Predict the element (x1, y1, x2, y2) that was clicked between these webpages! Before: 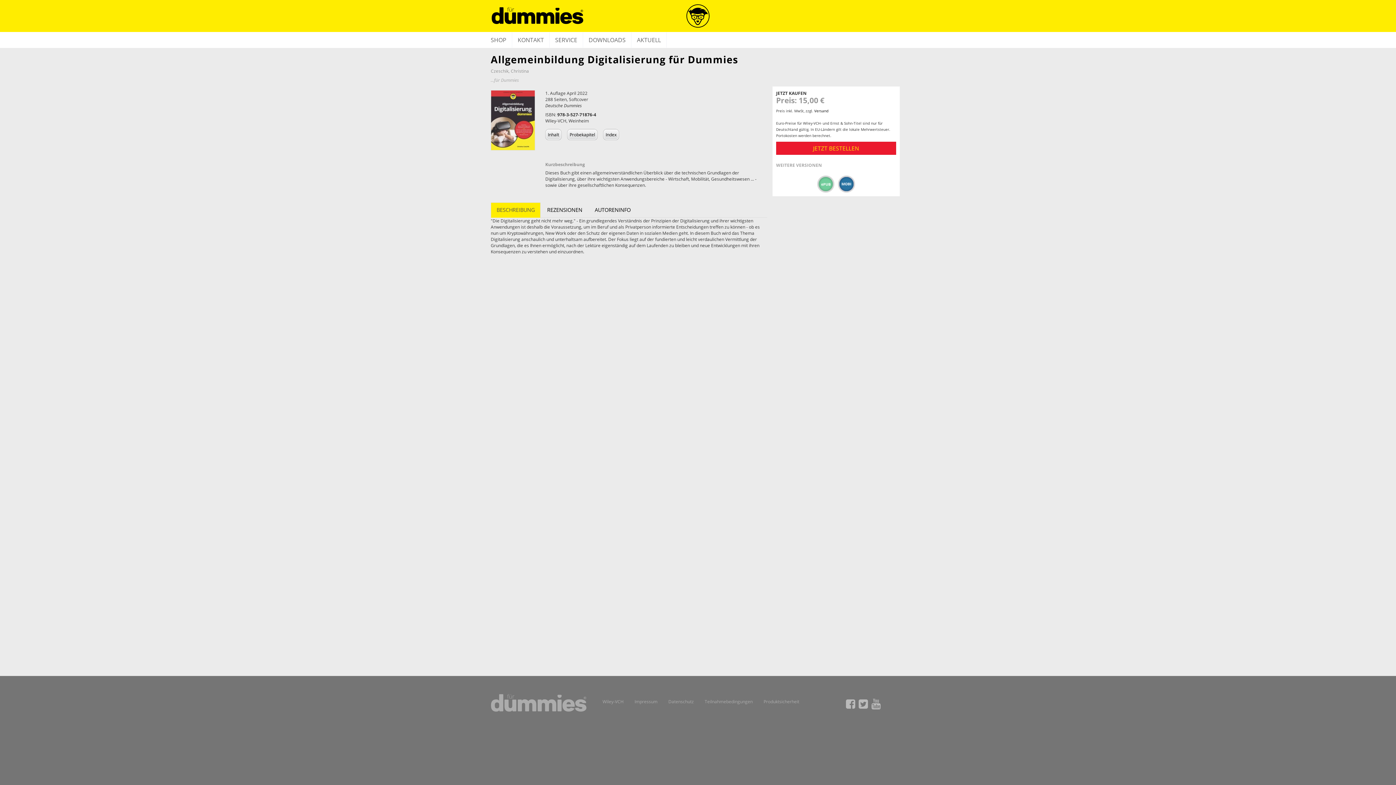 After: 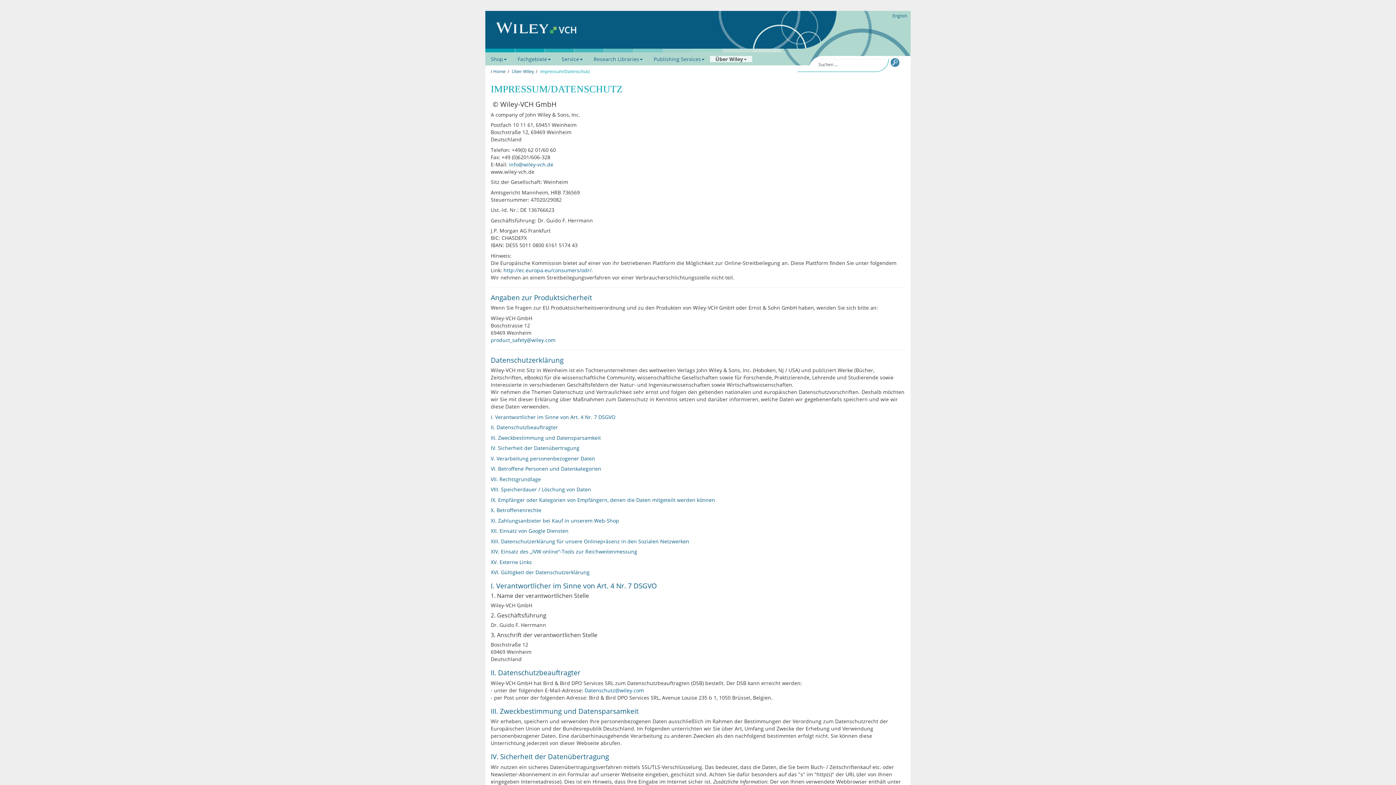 Action: bbox: (758, 698, 804, 705) label: Produktsicherheit